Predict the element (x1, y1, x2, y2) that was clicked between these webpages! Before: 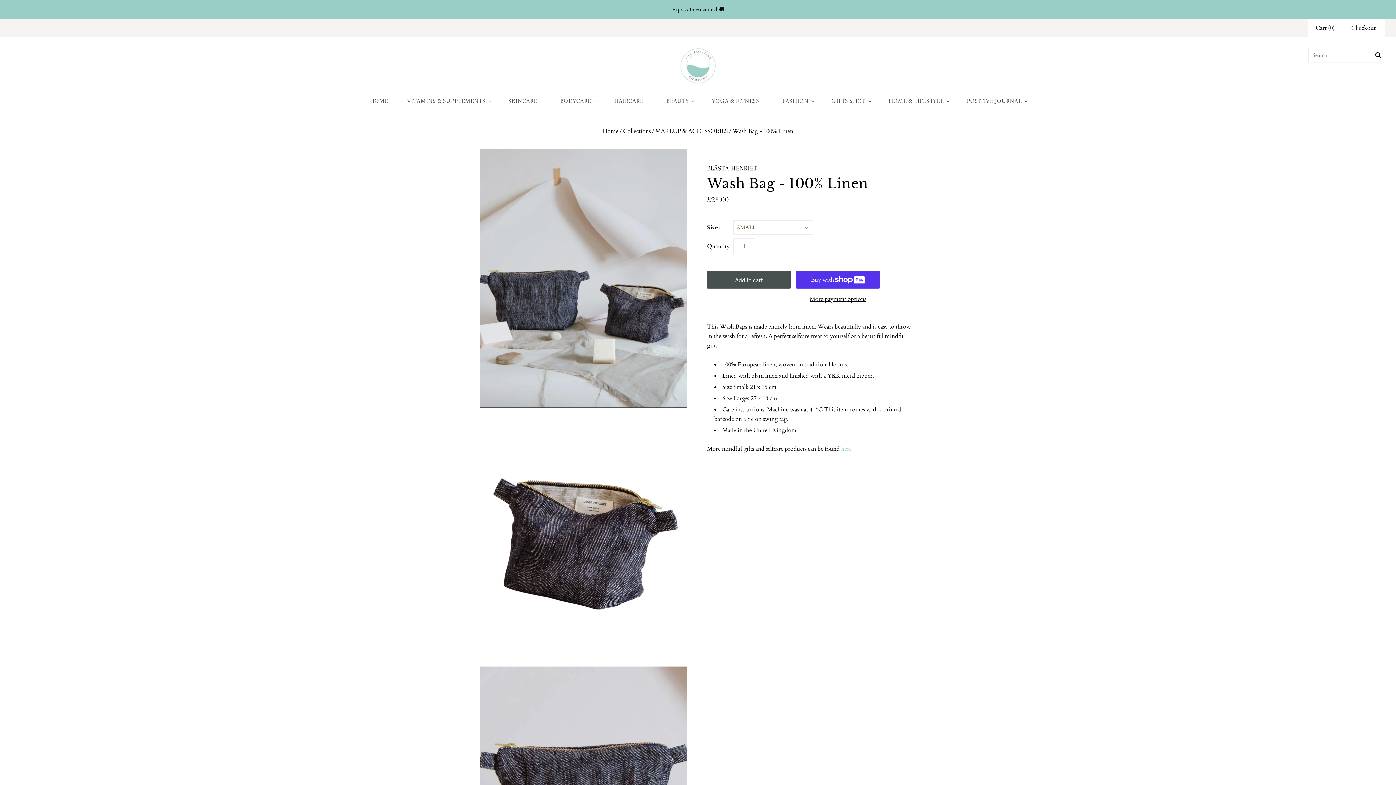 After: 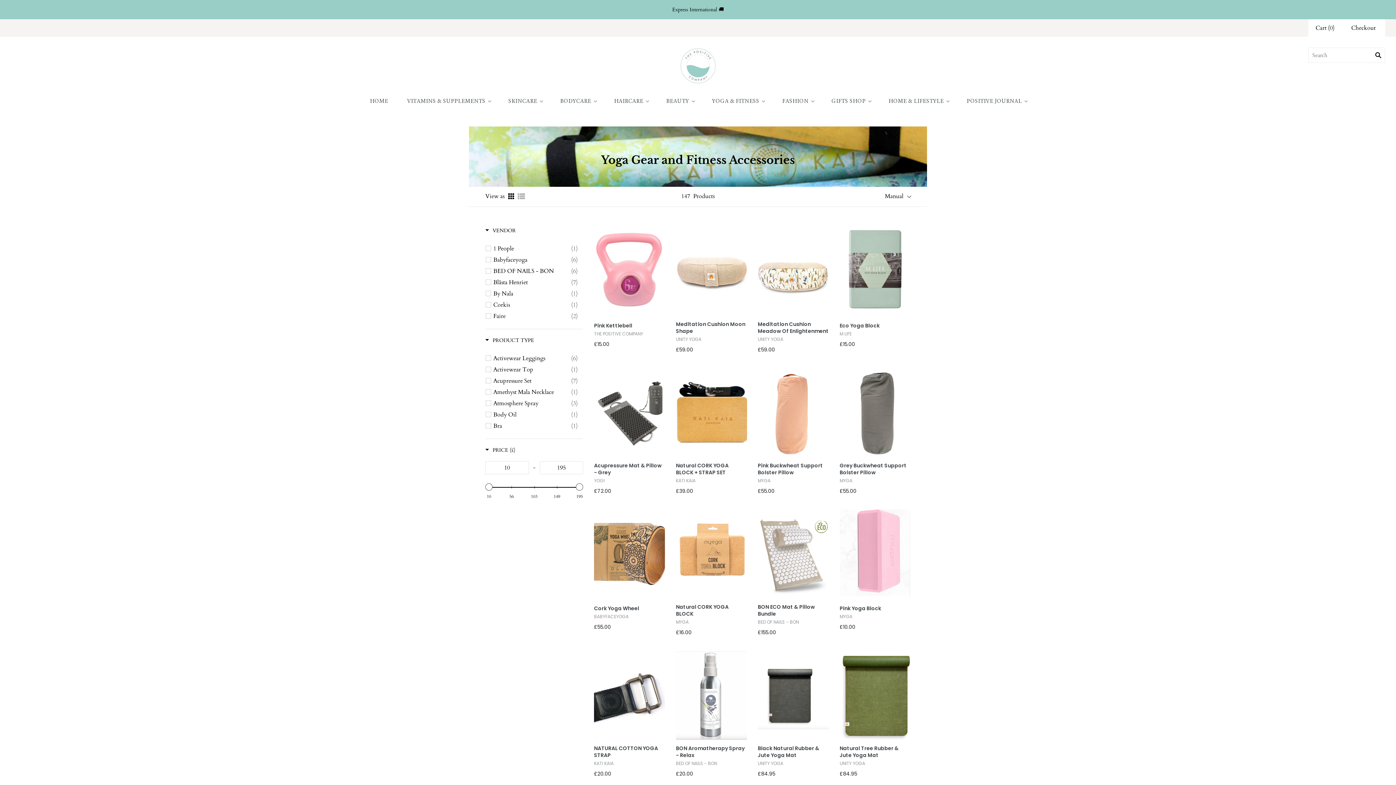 Action: label: YOGA & FITNESS bbox: (702, 89, 773, 112)